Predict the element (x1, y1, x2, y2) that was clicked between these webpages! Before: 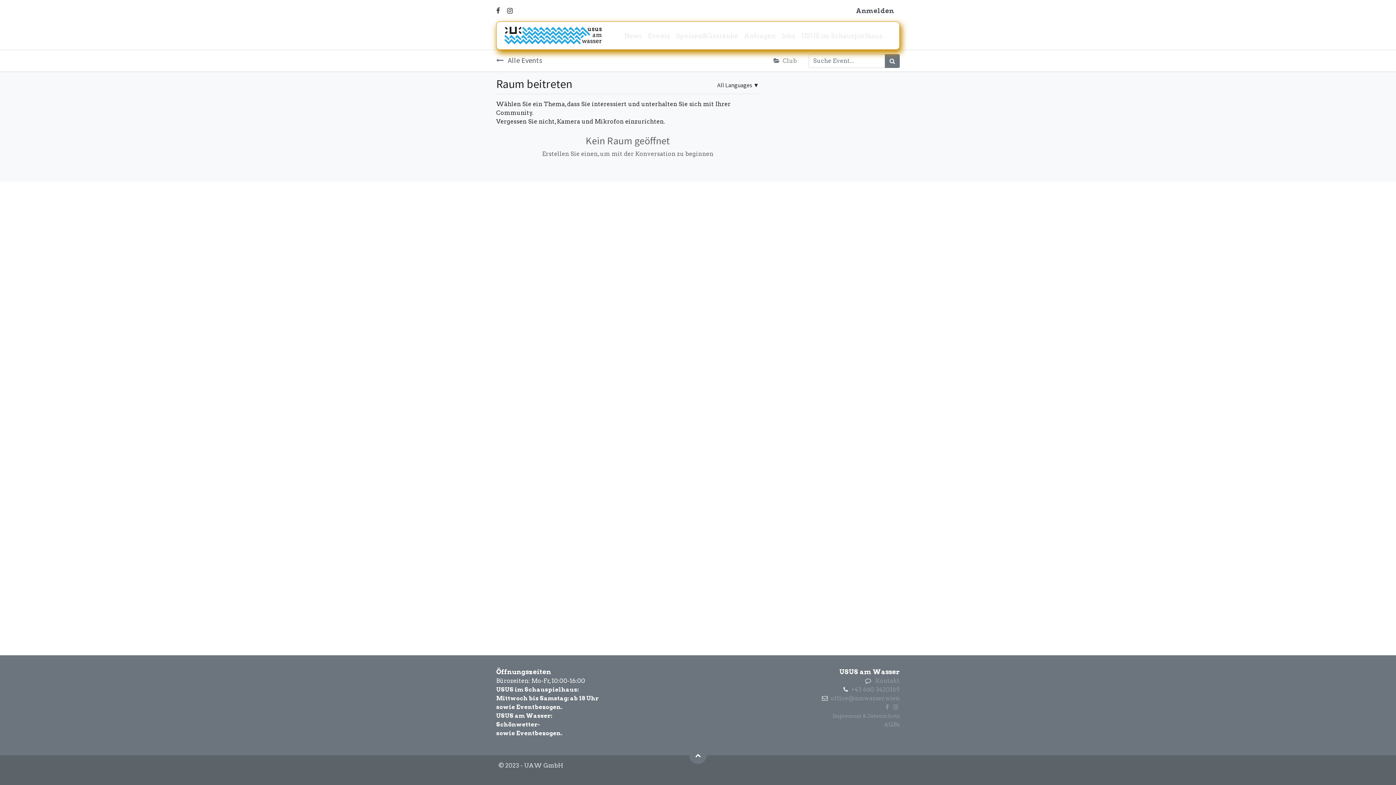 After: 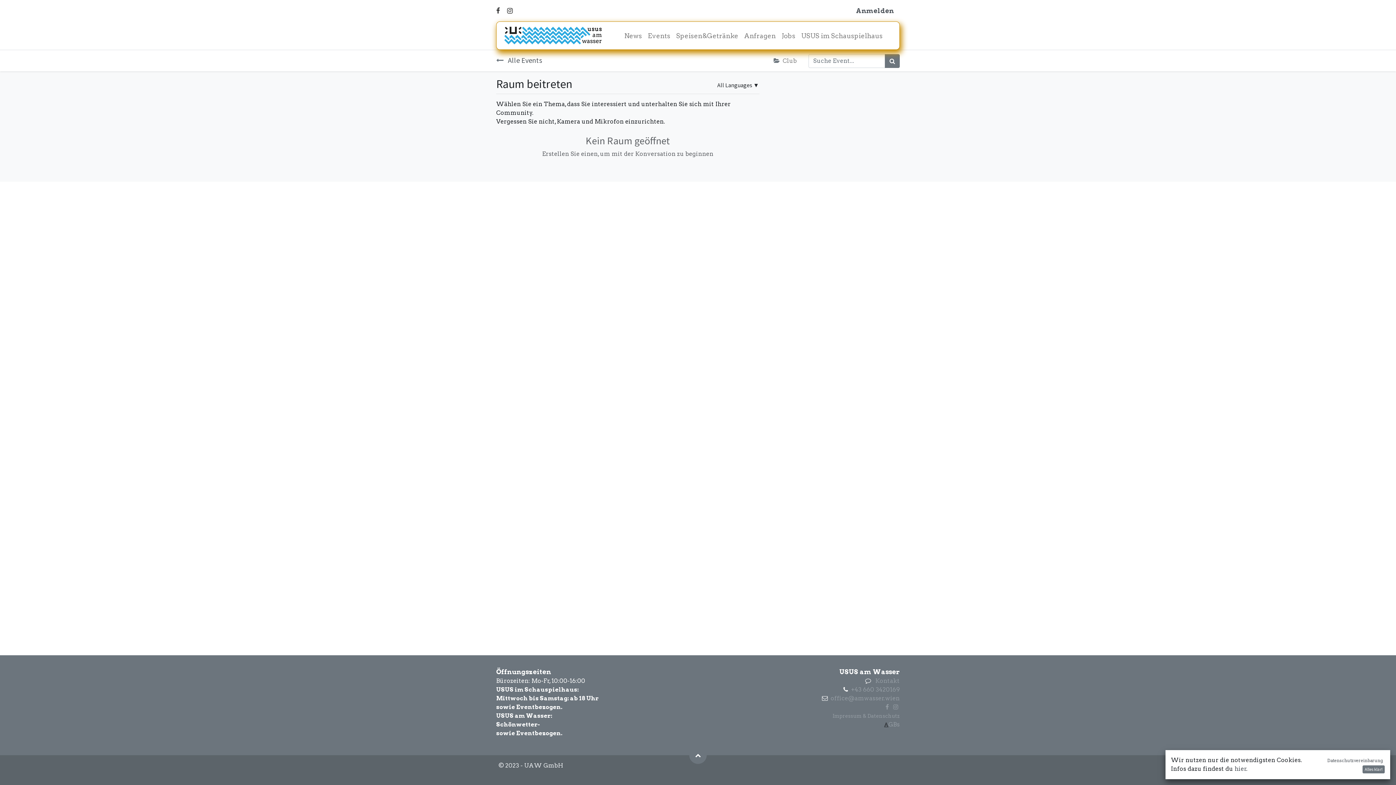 Action: label: A bbox: (884, 722, 888, 728)